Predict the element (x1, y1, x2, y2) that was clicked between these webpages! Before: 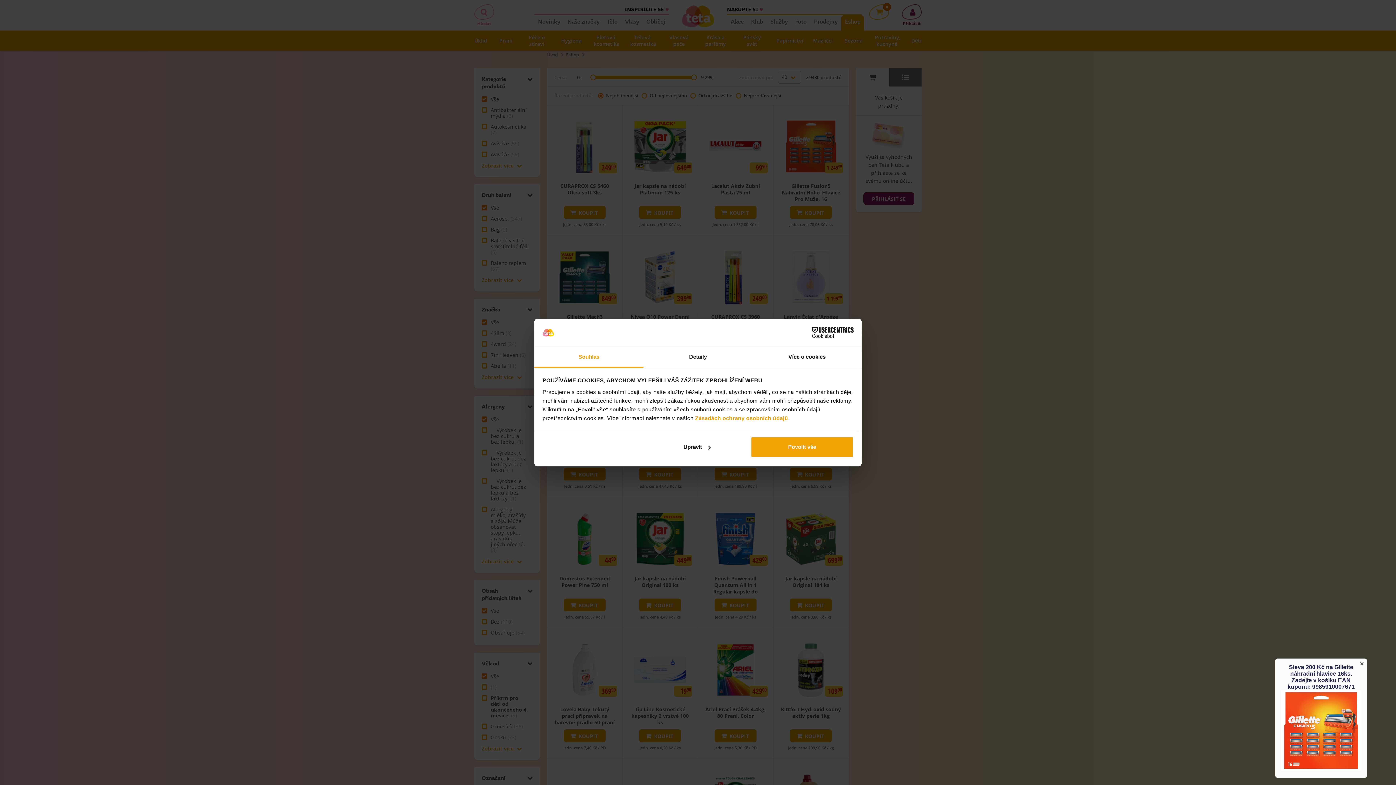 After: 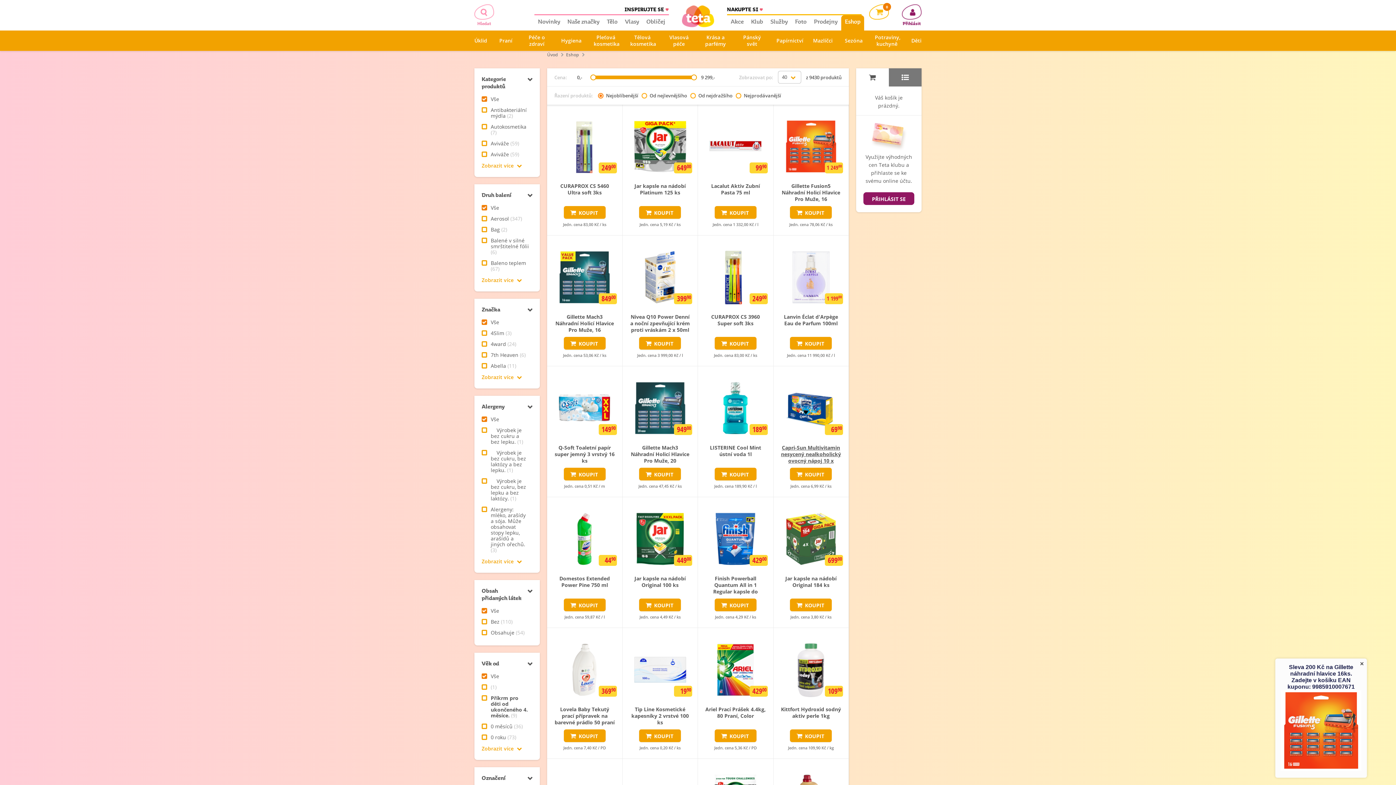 Action: label: Povolit vše bbox: (751, 436, 853, 457)